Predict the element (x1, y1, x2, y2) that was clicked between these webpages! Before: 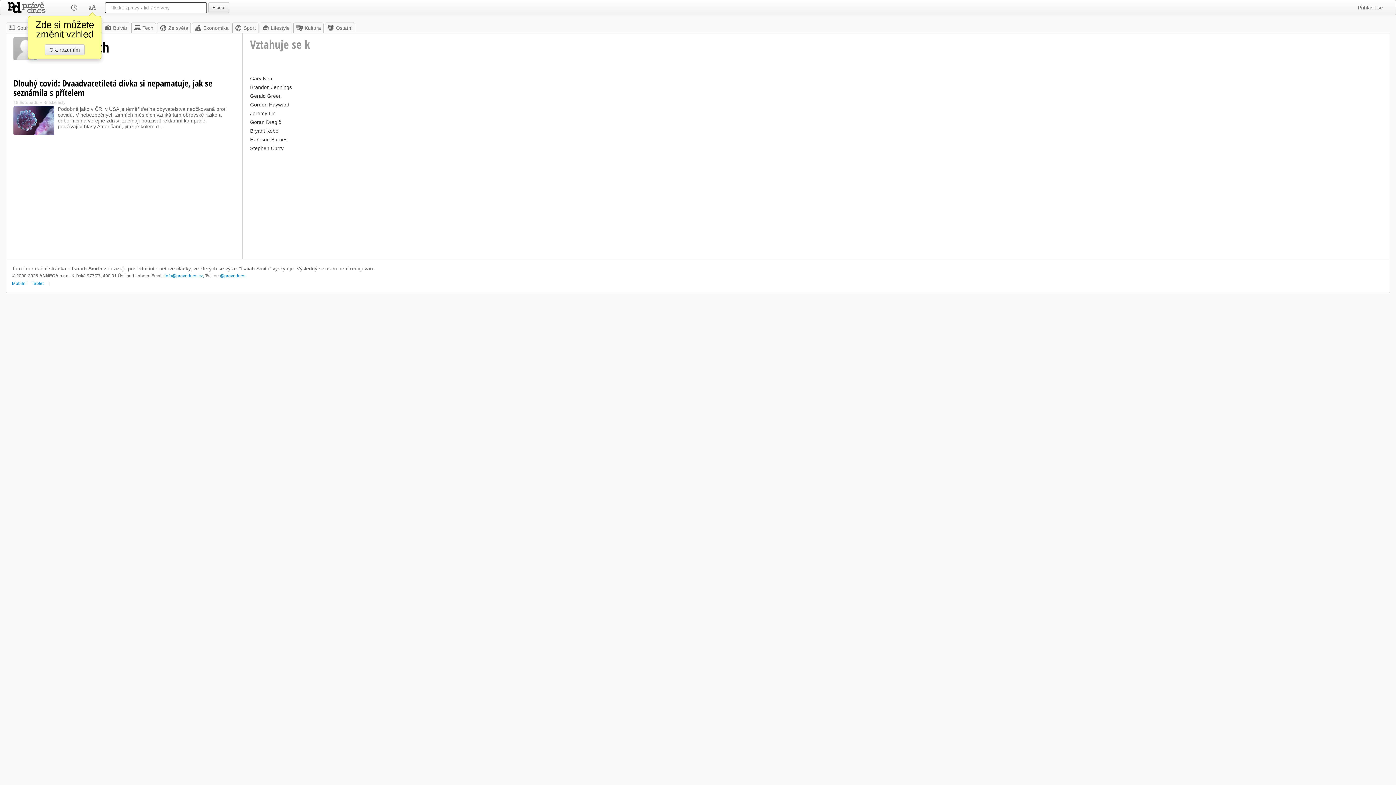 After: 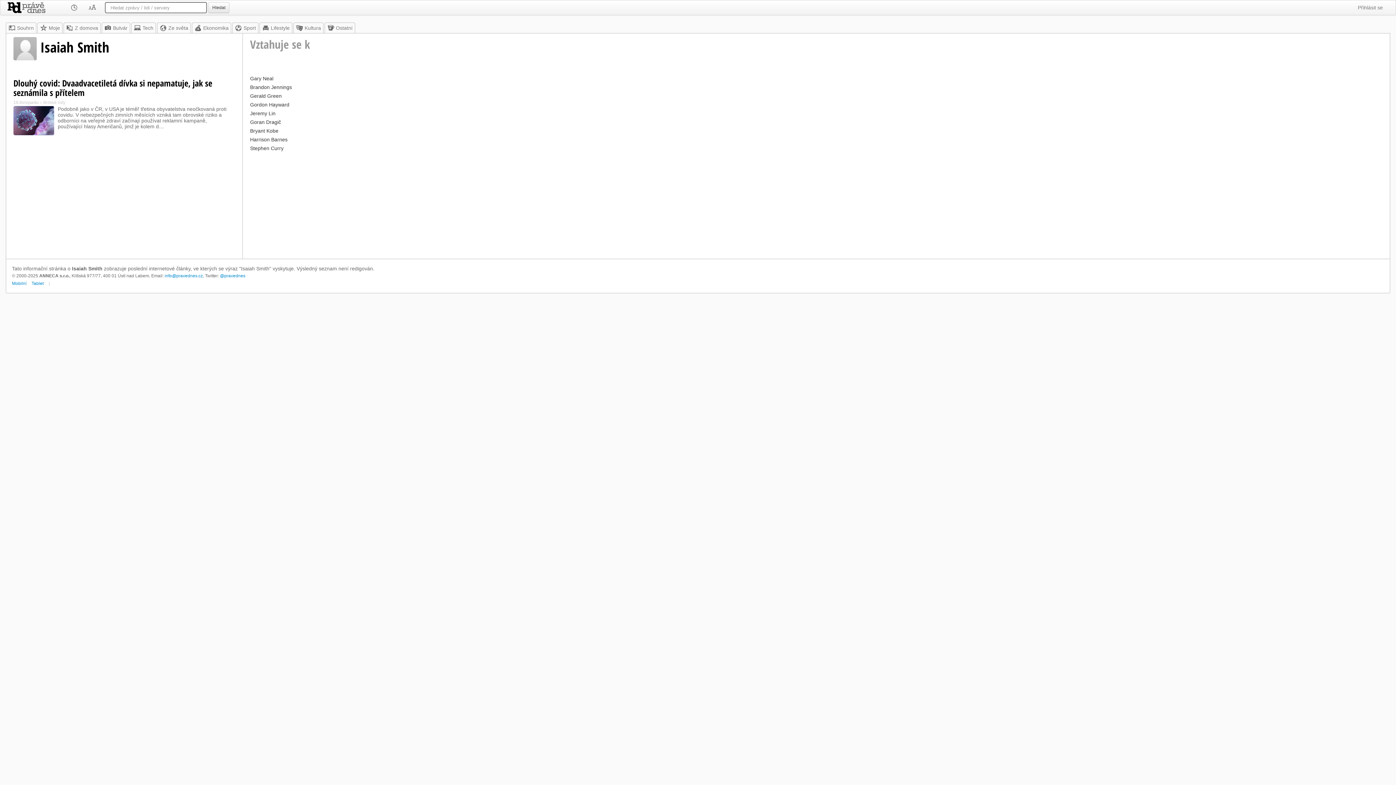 Action: bbox: (44, 44, 84, 55) label: OK, rozumím